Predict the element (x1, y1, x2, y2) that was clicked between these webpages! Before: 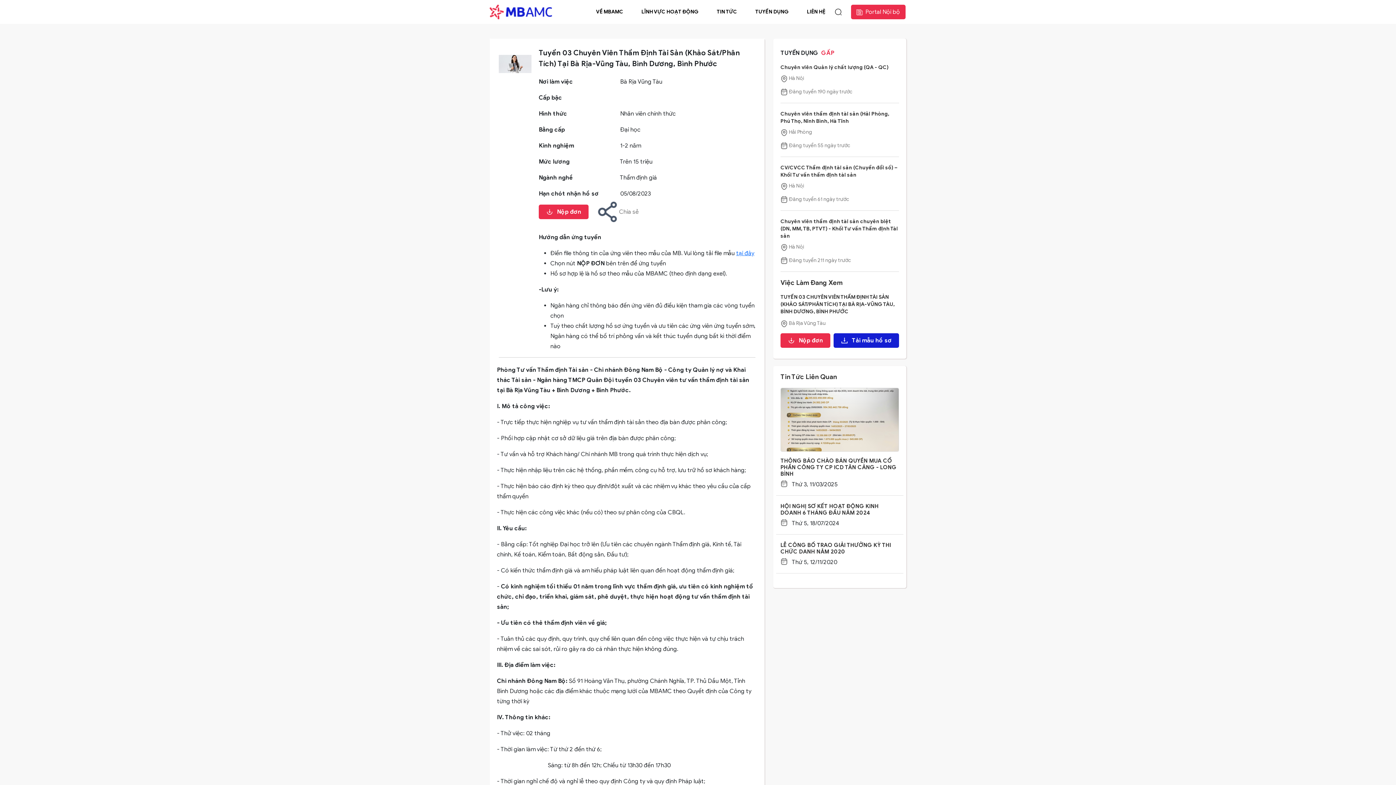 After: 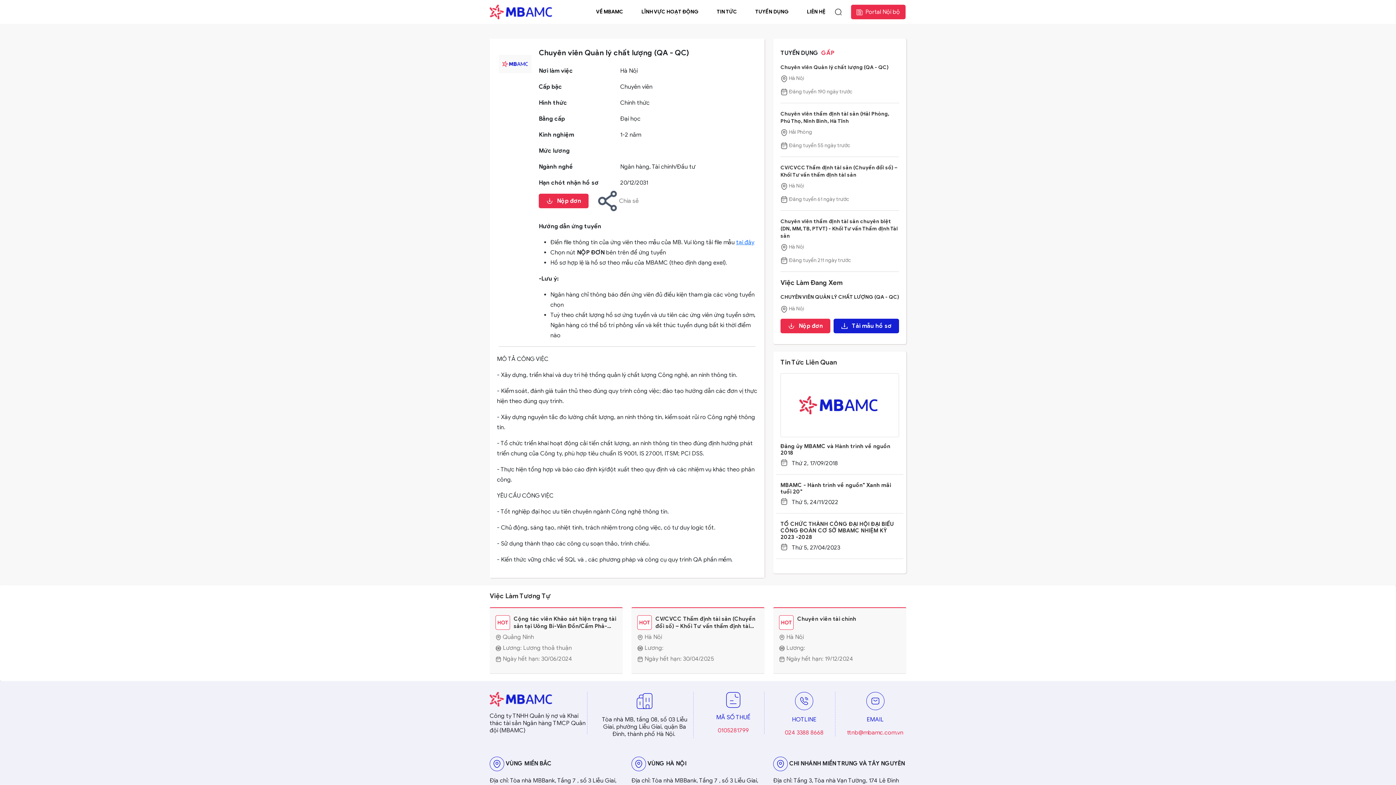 Action: label: Chuyên viên Quản lý chất lượng (QA - QC) bbox: (780, 64, 899, 71)